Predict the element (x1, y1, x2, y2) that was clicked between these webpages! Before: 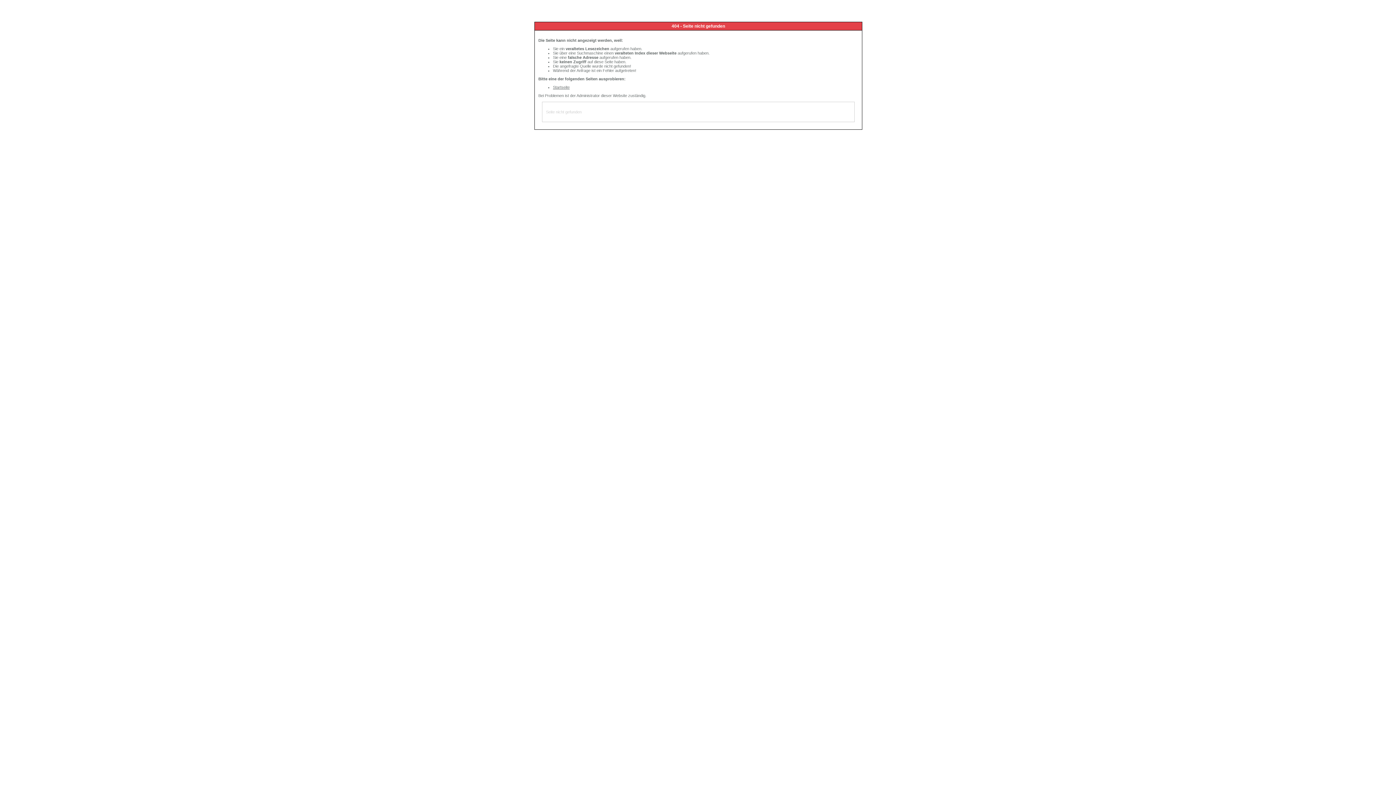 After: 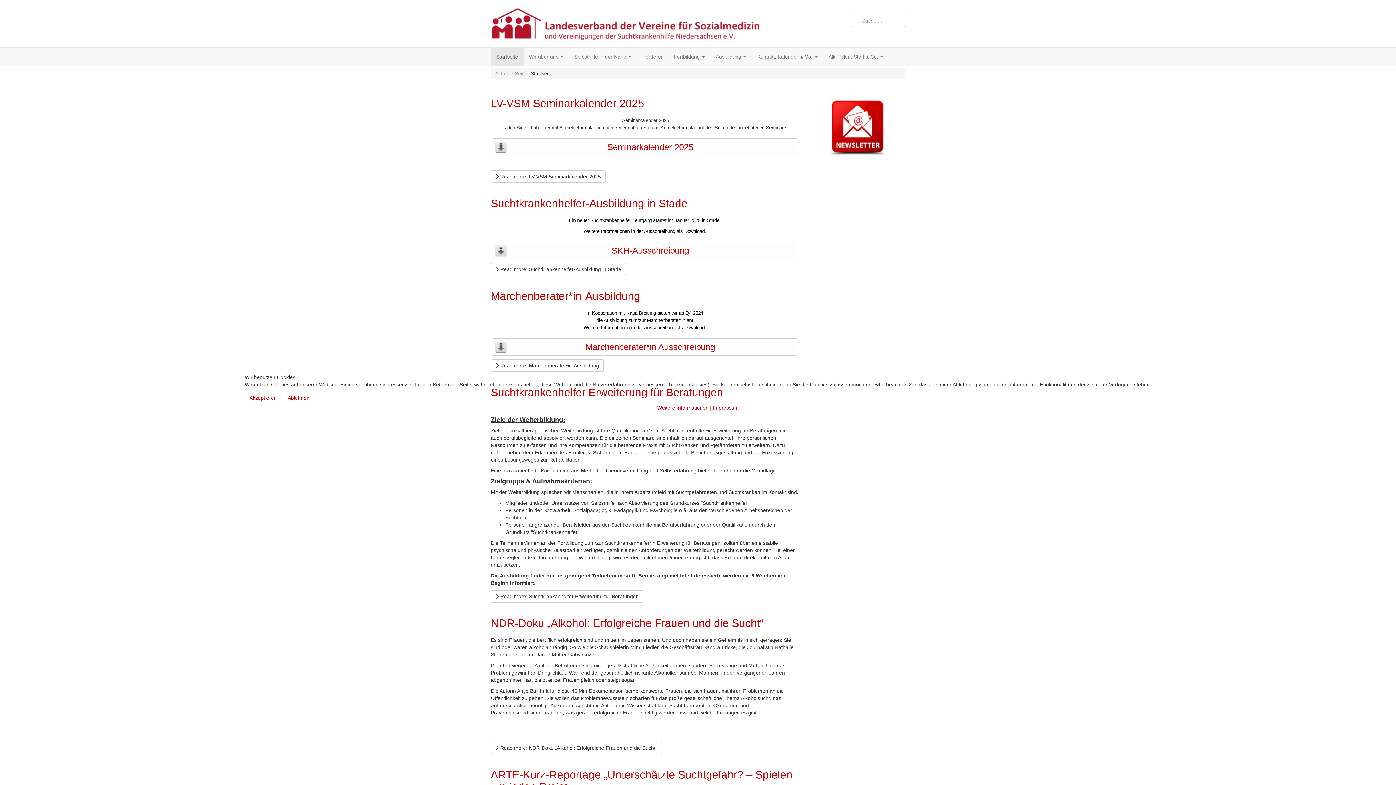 Action: label: Startseite bbox: (553, 85, 569, 89)